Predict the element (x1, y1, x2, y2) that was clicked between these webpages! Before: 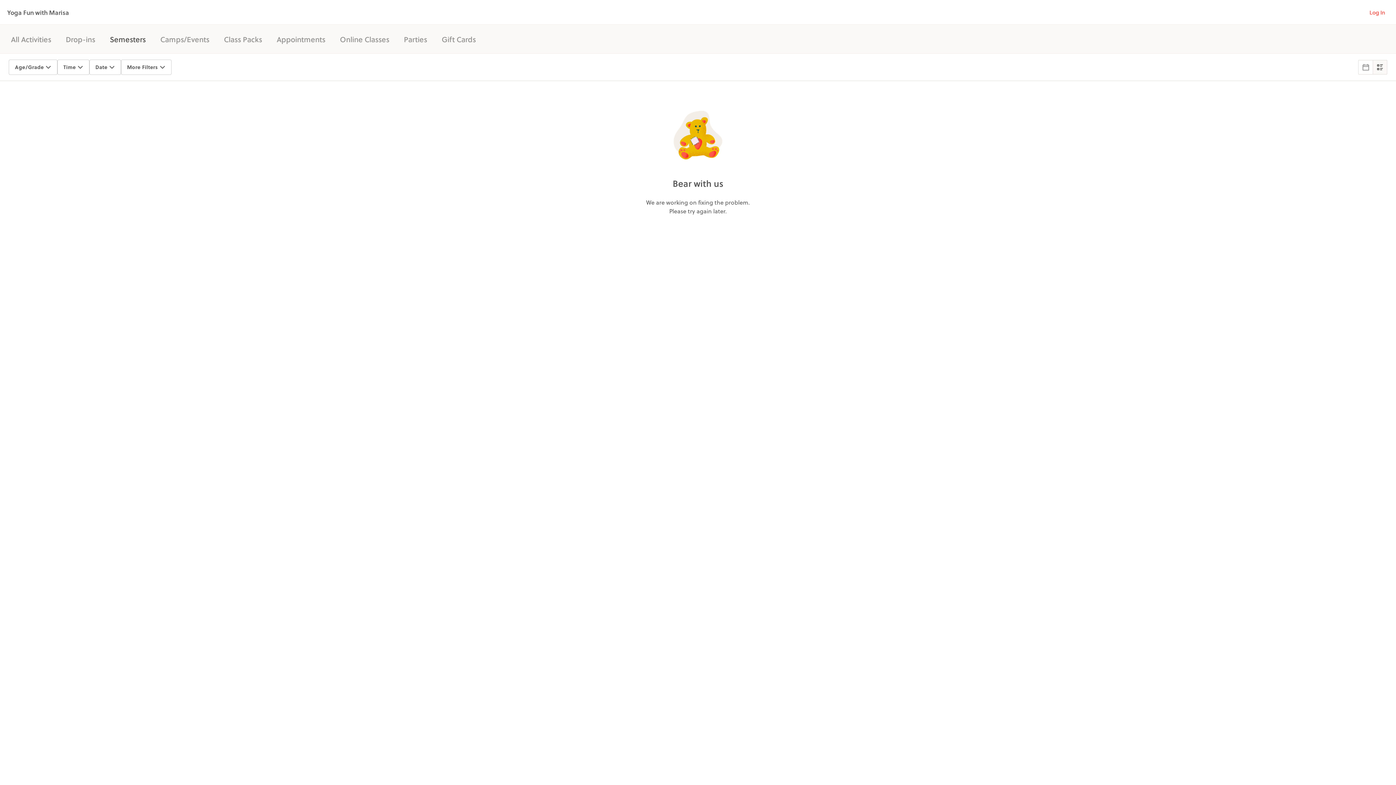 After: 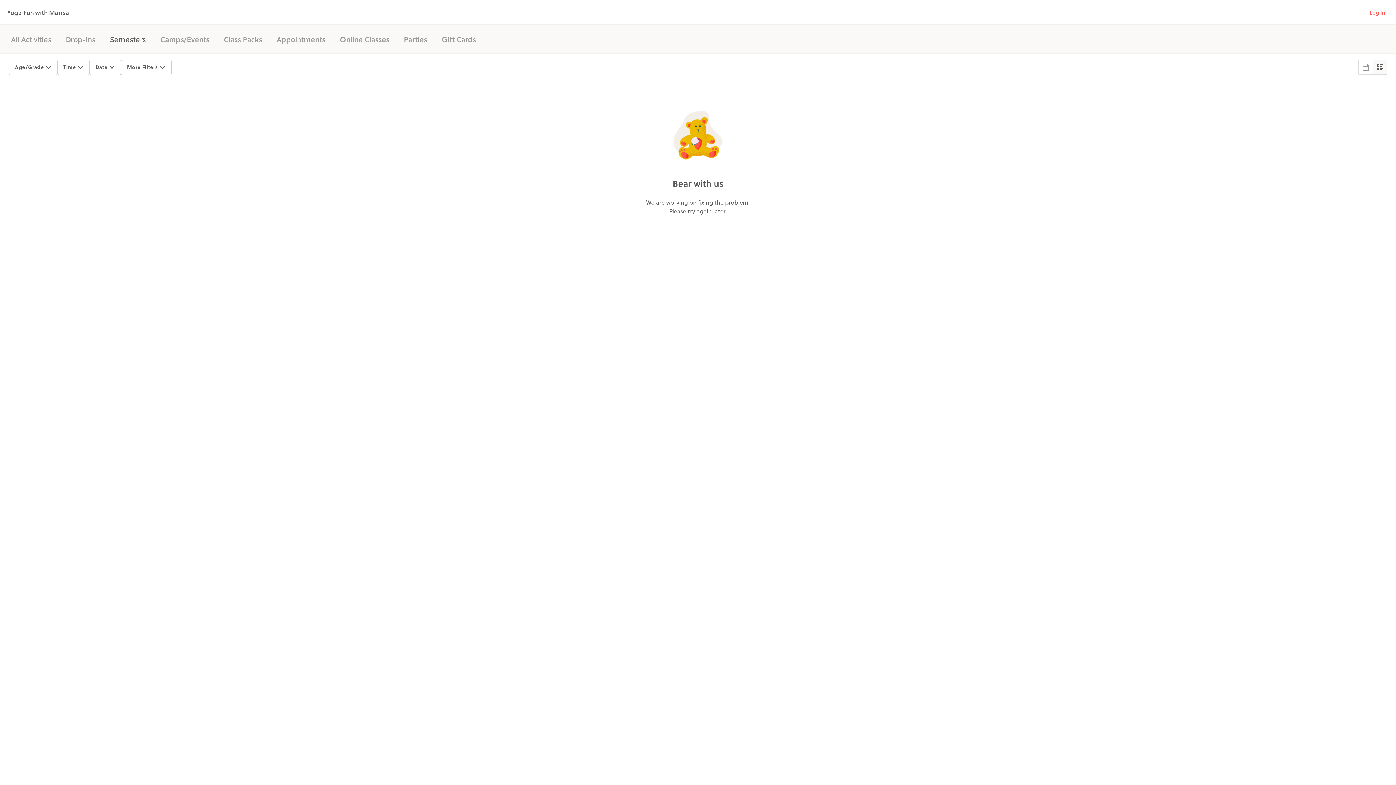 Action: bbox: (1373, 60, 1387, 74)